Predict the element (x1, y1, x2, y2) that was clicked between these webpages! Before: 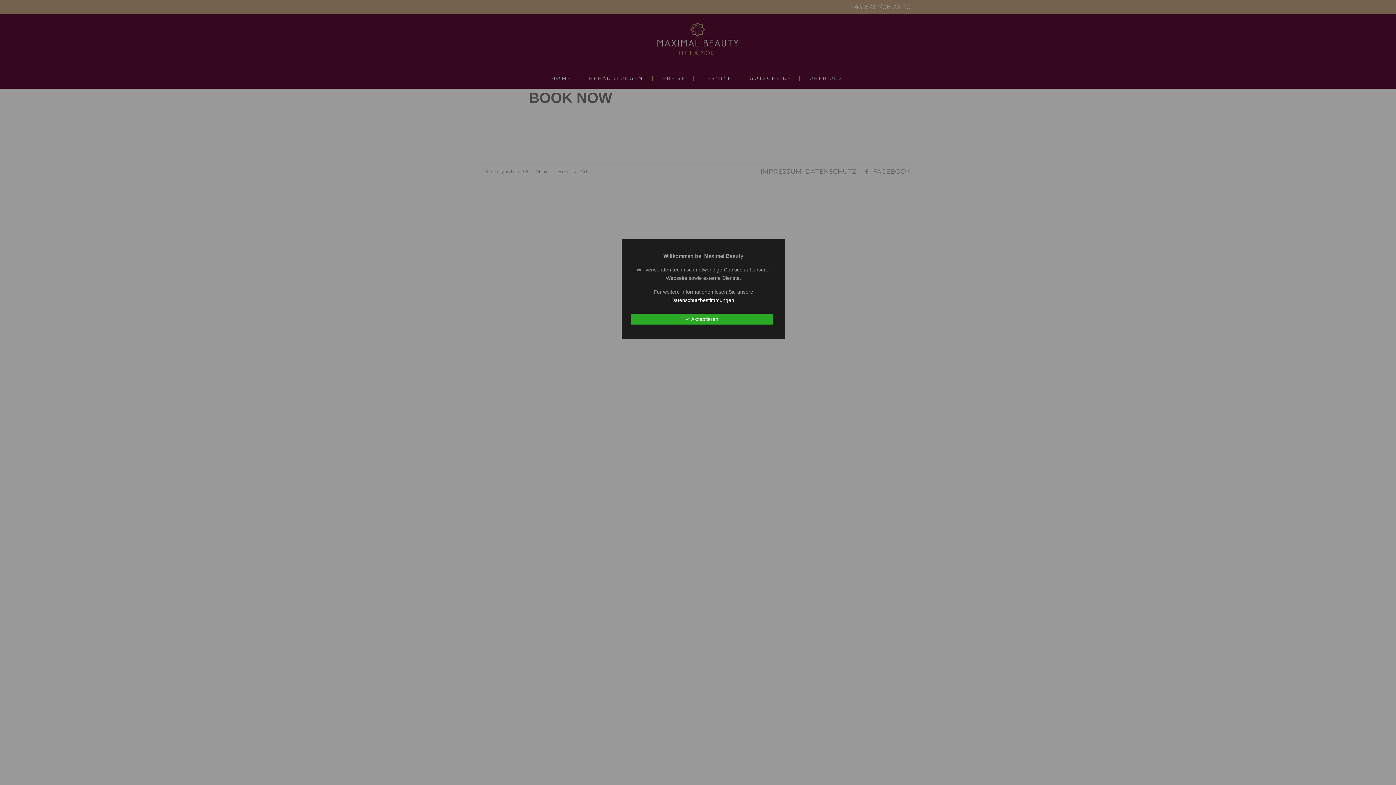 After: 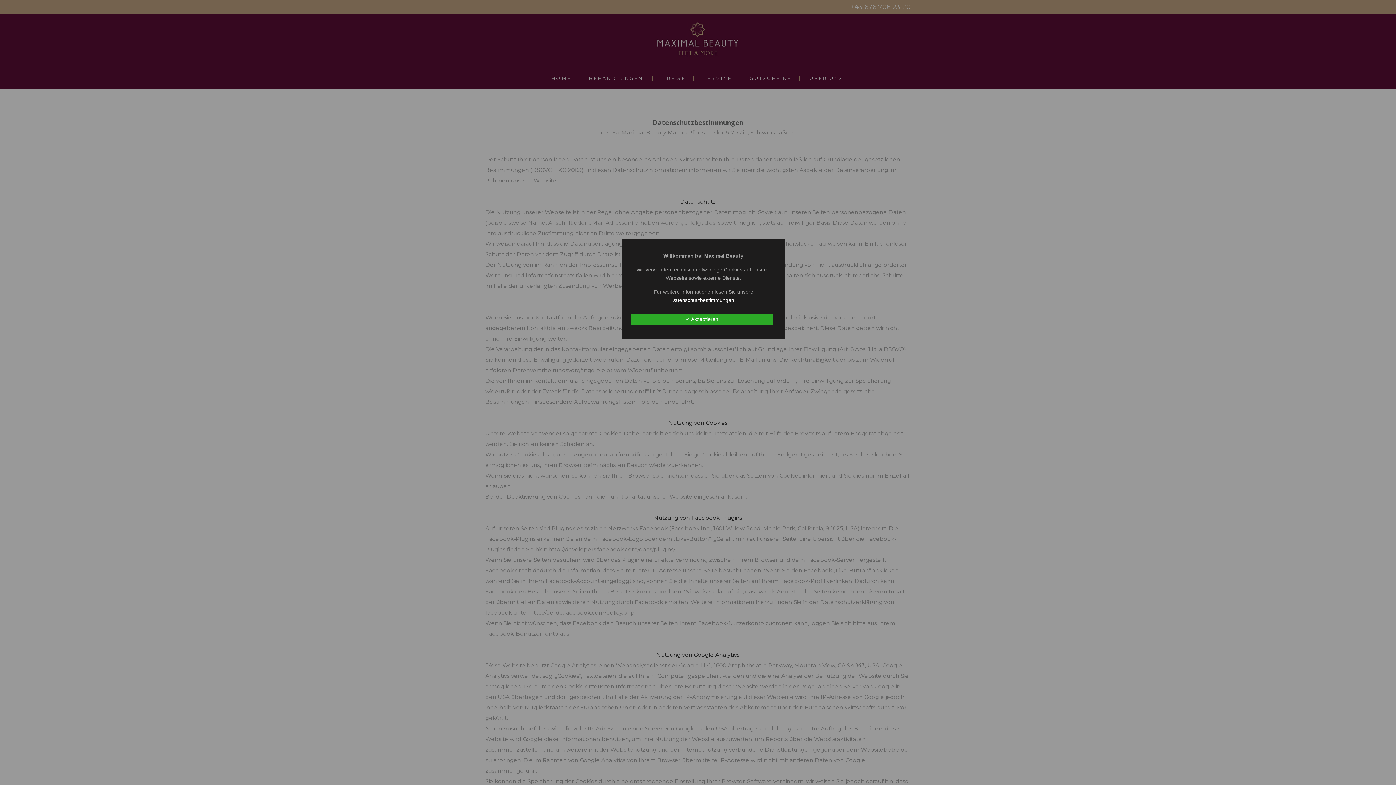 Action: label: Datenschutzbestimmungen bbox: (671, 297, 734, 303)